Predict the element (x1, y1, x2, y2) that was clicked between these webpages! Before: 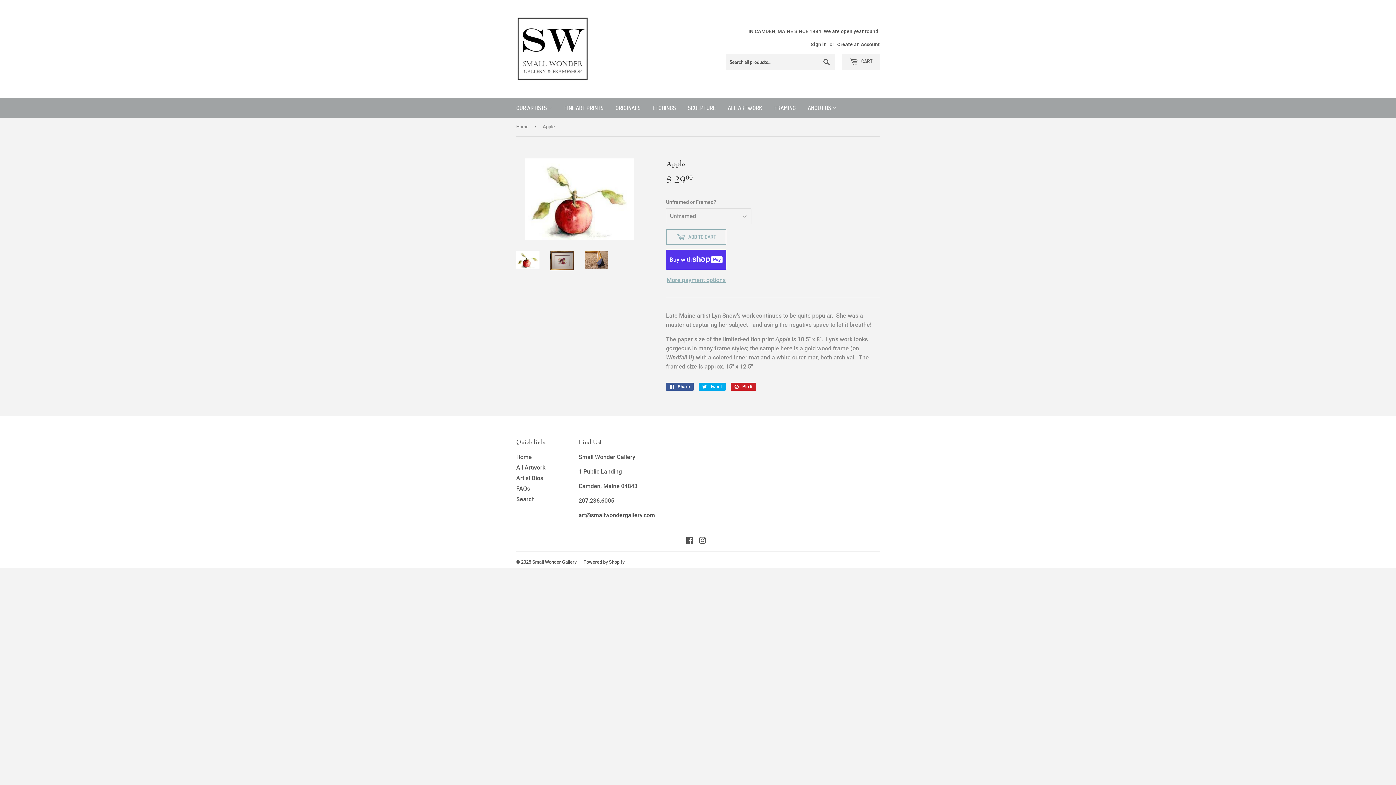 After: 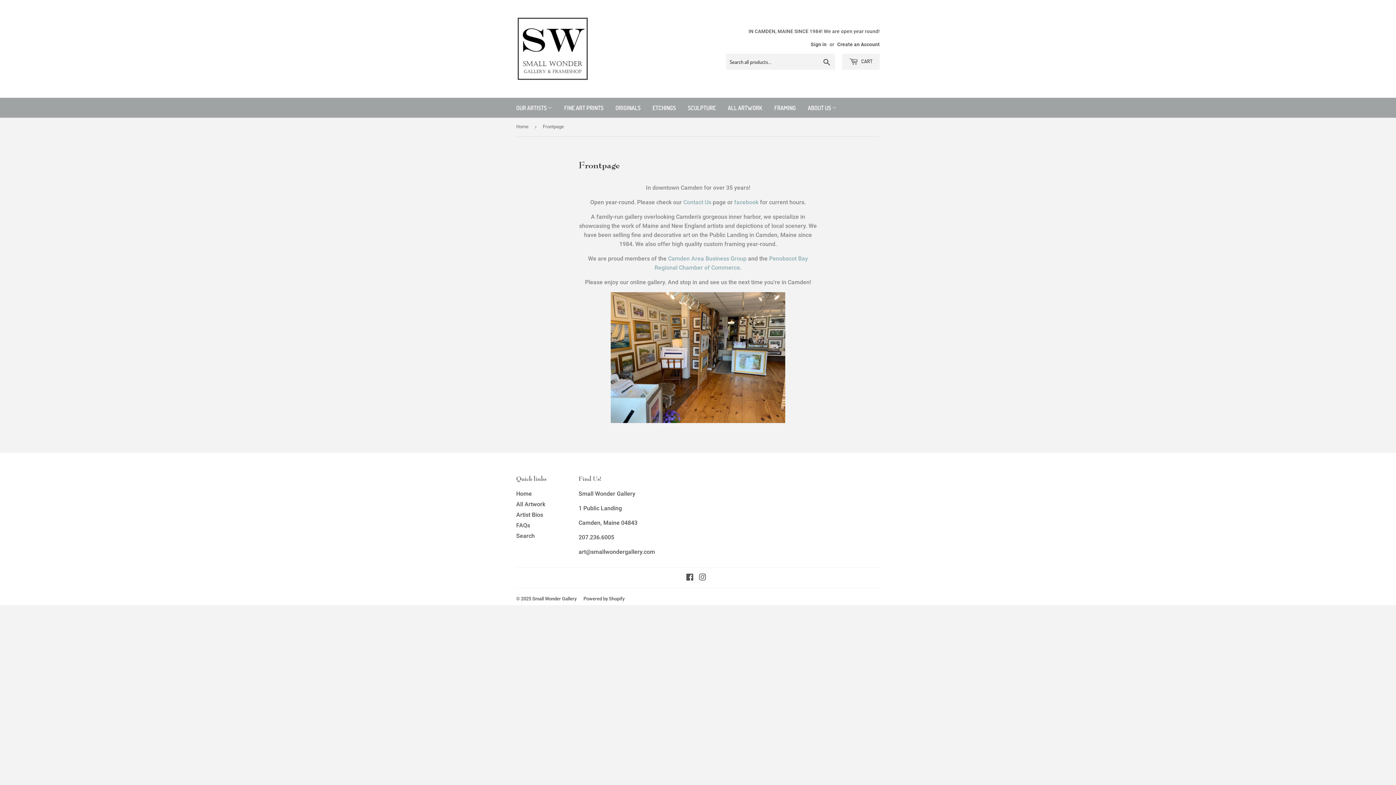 Action: label: Home bbox: (516, 453, 532, 460)